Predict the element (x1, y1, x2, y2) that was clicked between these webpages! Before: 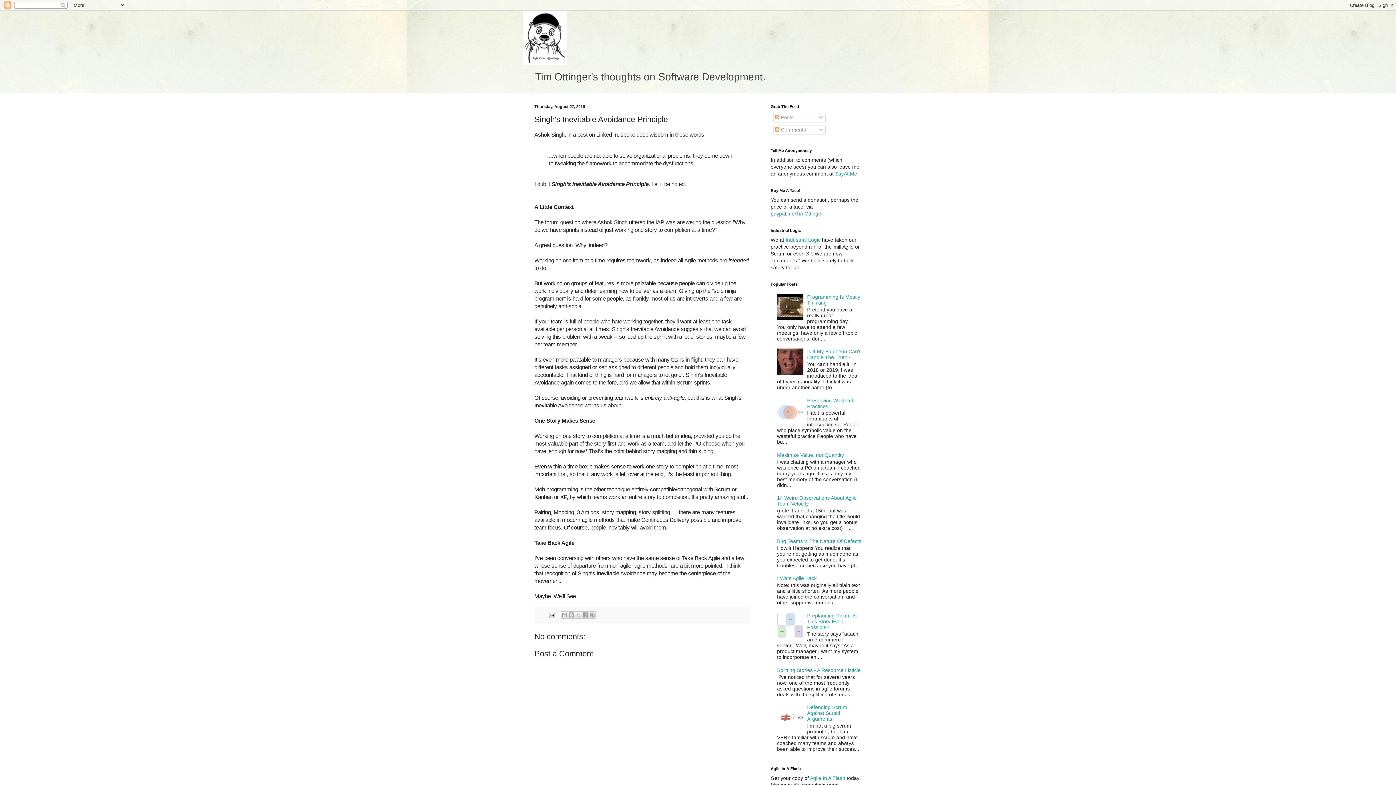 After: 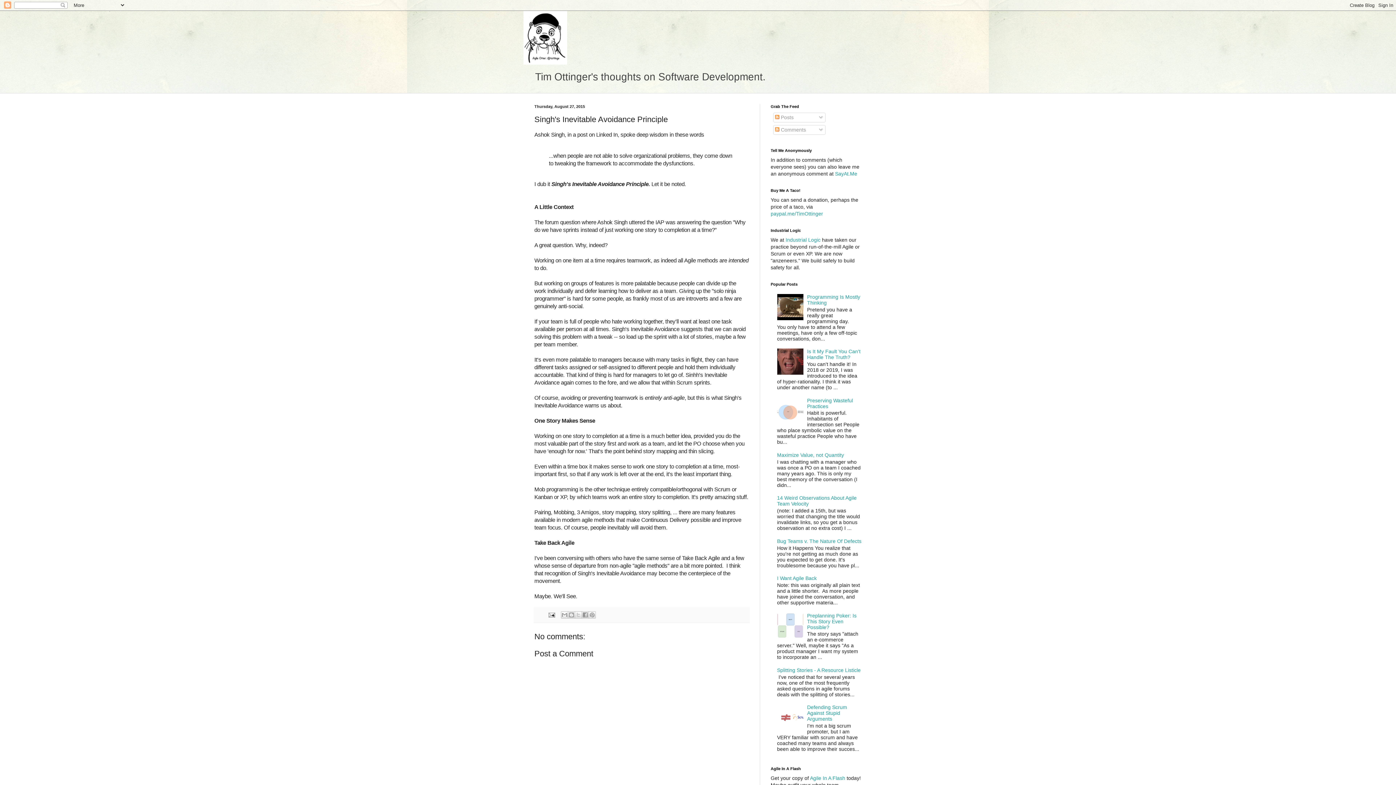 Action: bbox: (777, 634, 805, 640)